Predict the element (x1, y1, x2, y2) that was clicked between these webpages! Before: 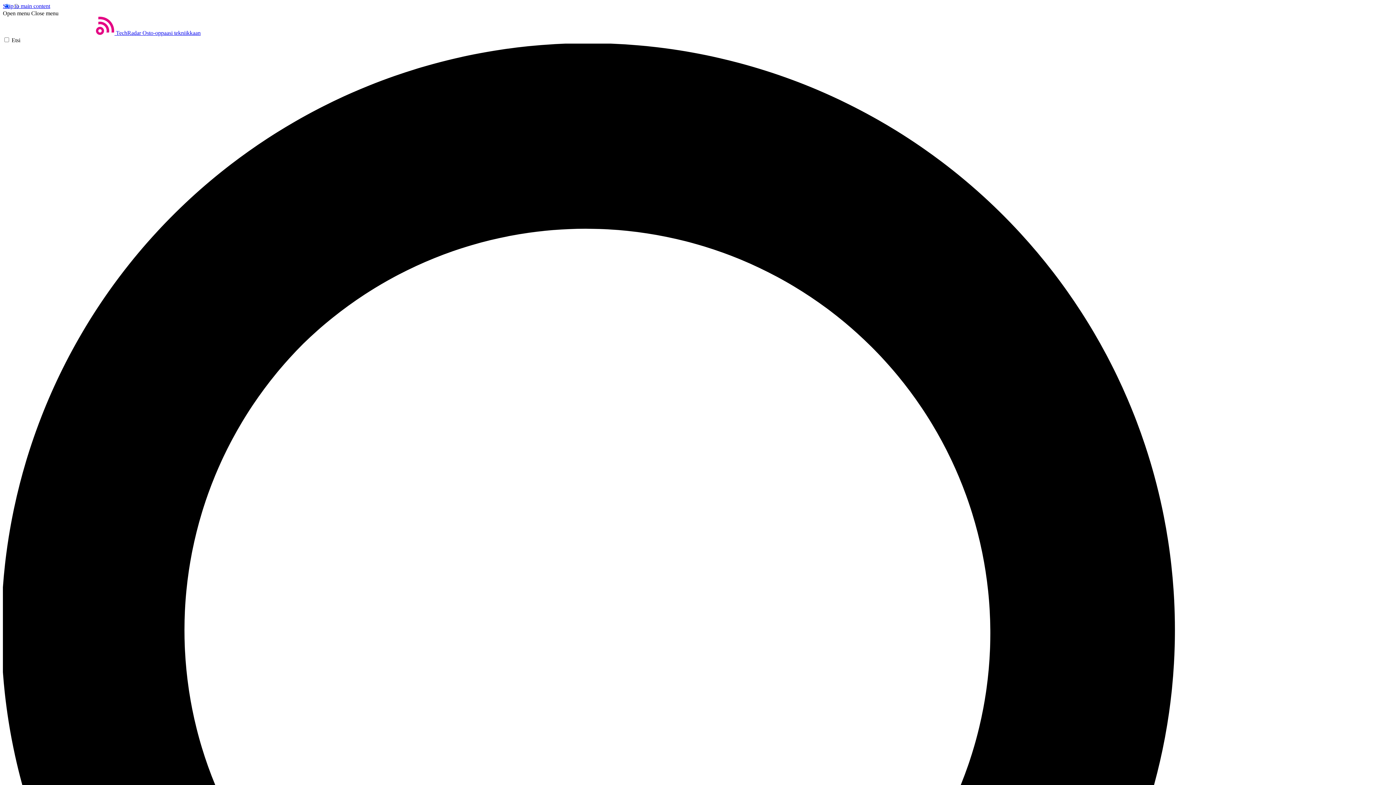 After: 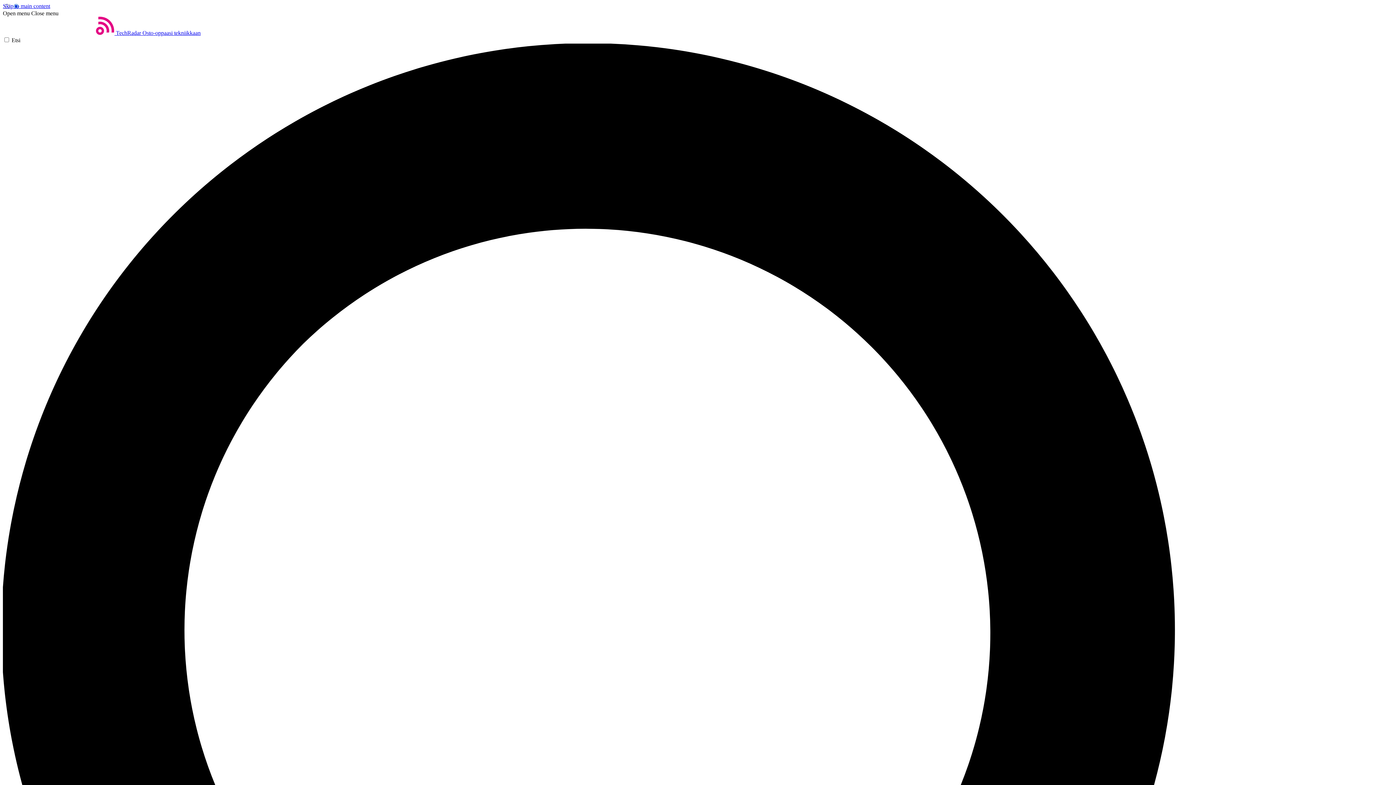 Action: label: Open menu bbox: (2, 10, 29, 16)